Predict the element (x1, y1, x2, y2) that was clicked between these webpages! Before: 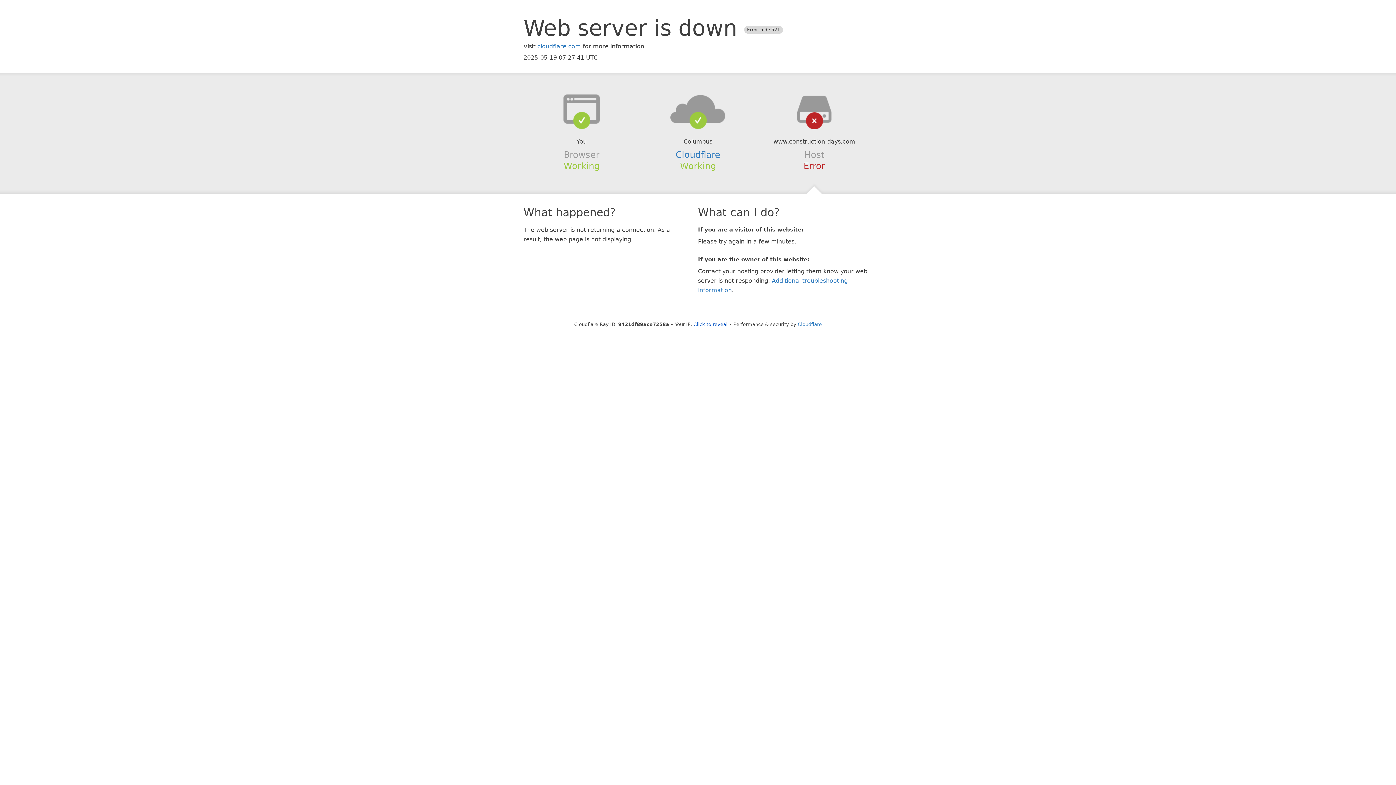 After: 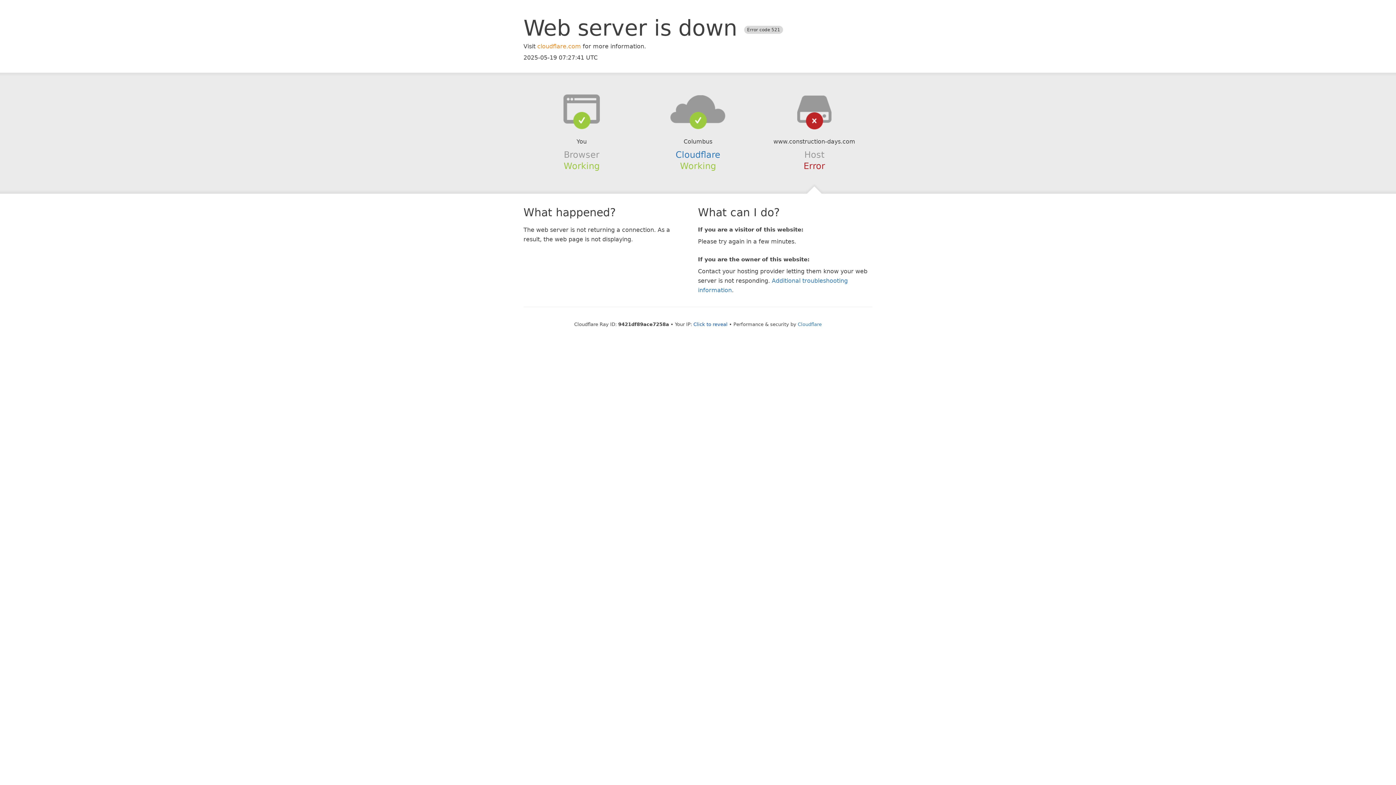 Action: bbox: (537, 42, 581, 49) label: cloudflare.com